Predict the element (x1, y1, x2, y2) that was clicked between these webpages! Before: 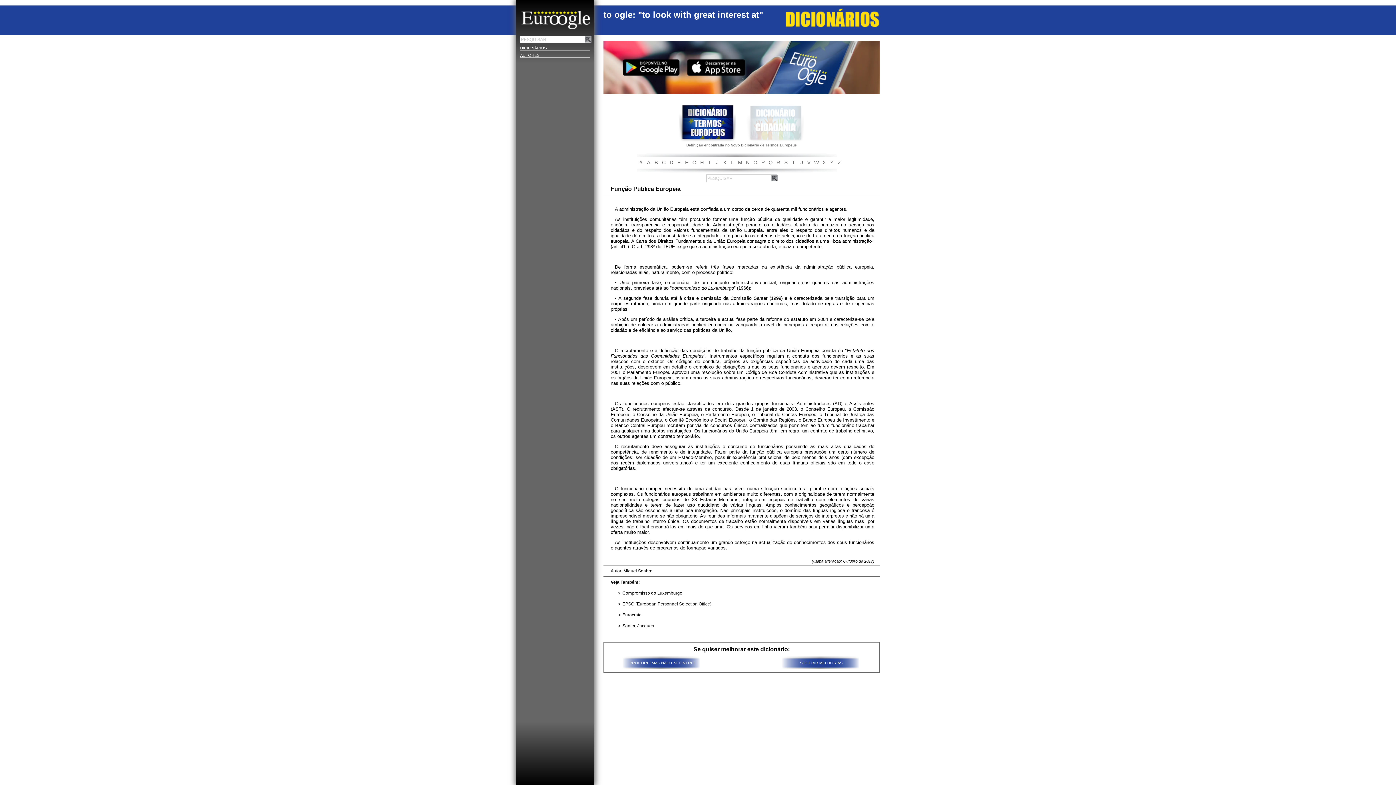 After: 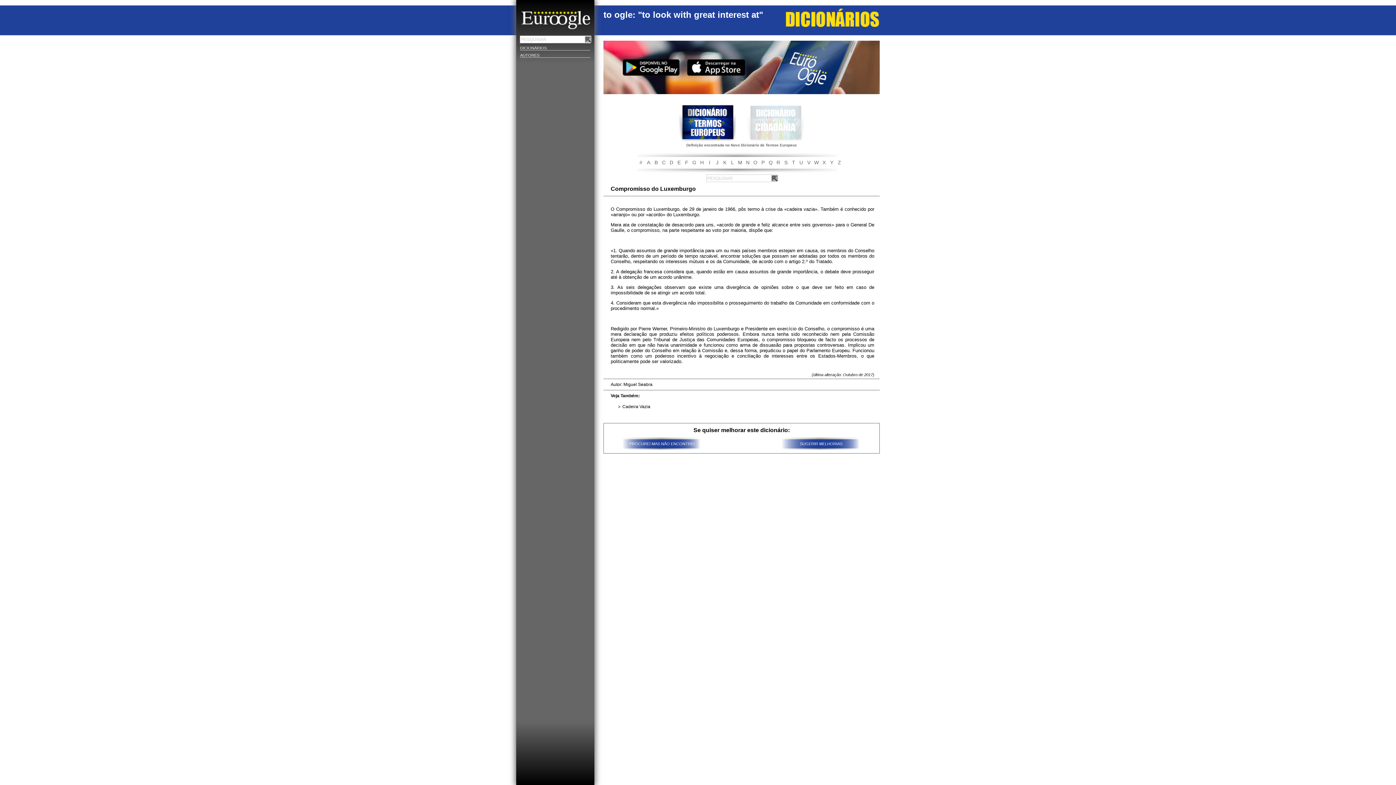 Action: label: Compromisso do Luxemburgo bbox: (622, 590, 682, 596)